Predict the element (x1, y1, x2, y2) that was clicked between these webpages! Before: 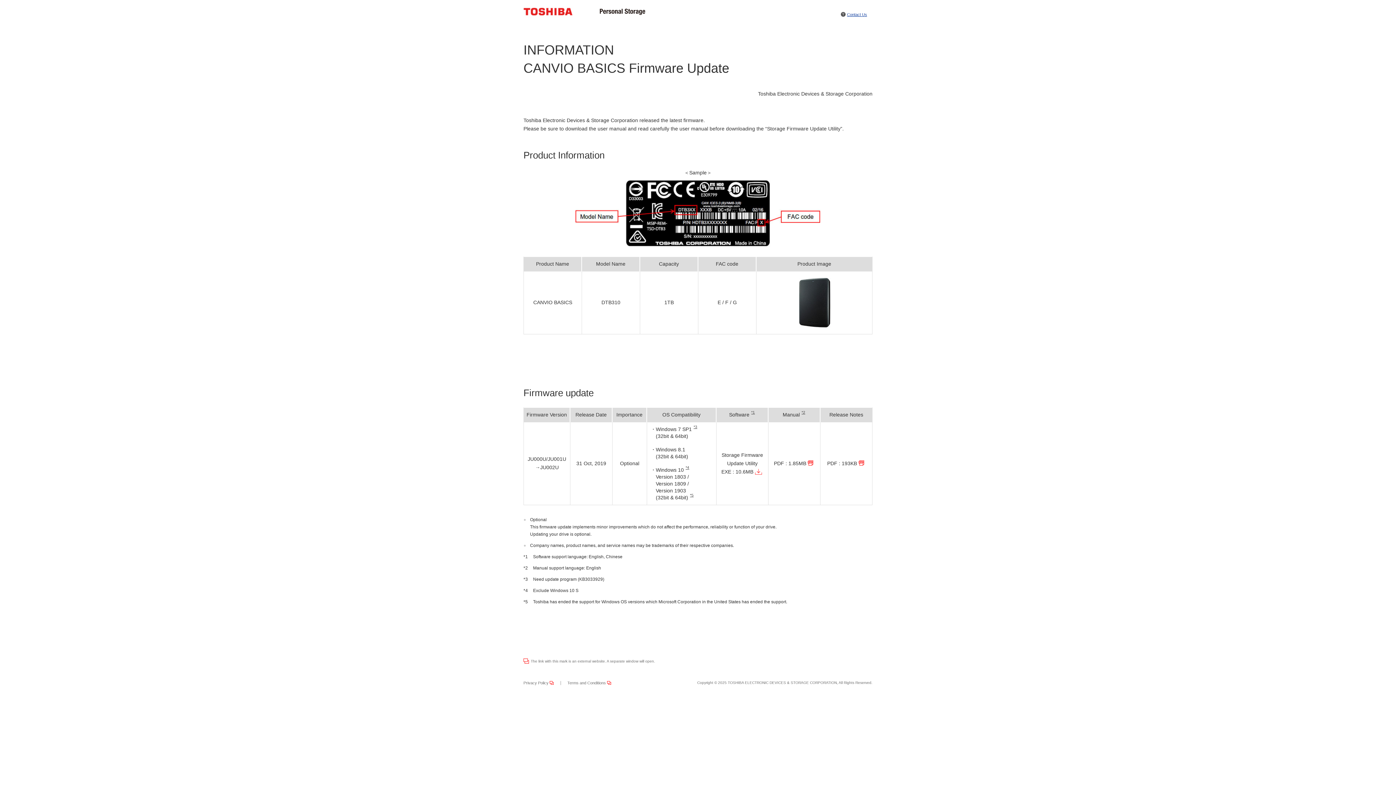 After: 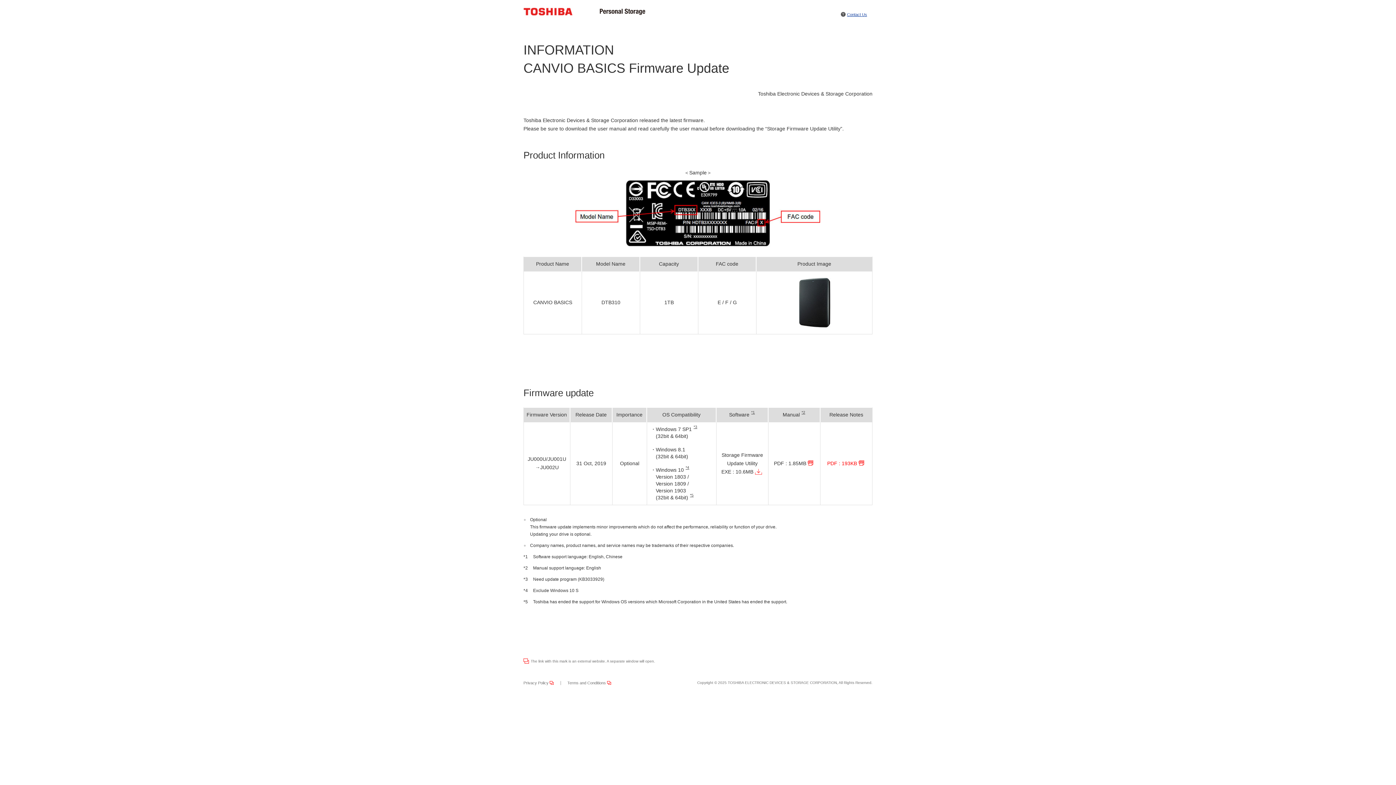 Action: bbox: (827, 459, 865, 468) label: PDF : 193KB